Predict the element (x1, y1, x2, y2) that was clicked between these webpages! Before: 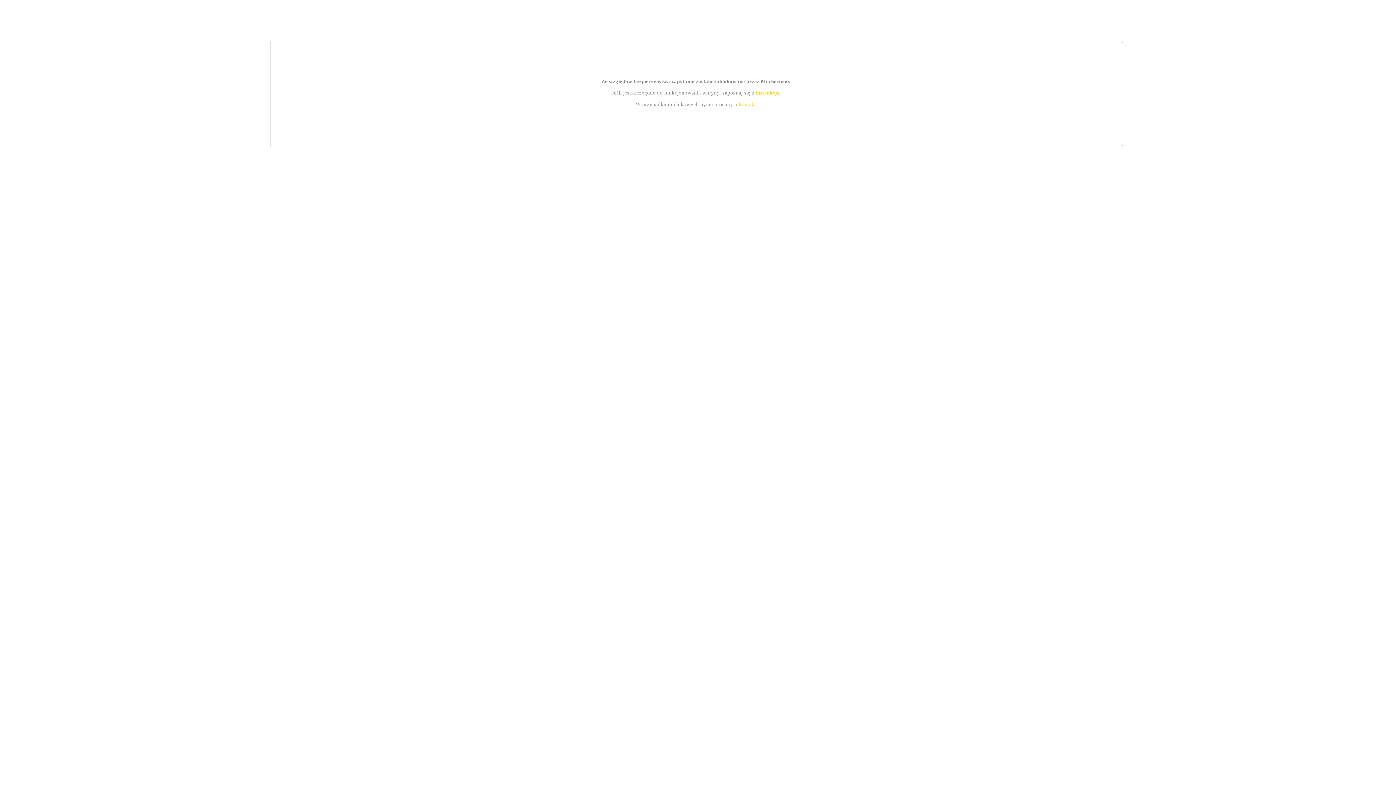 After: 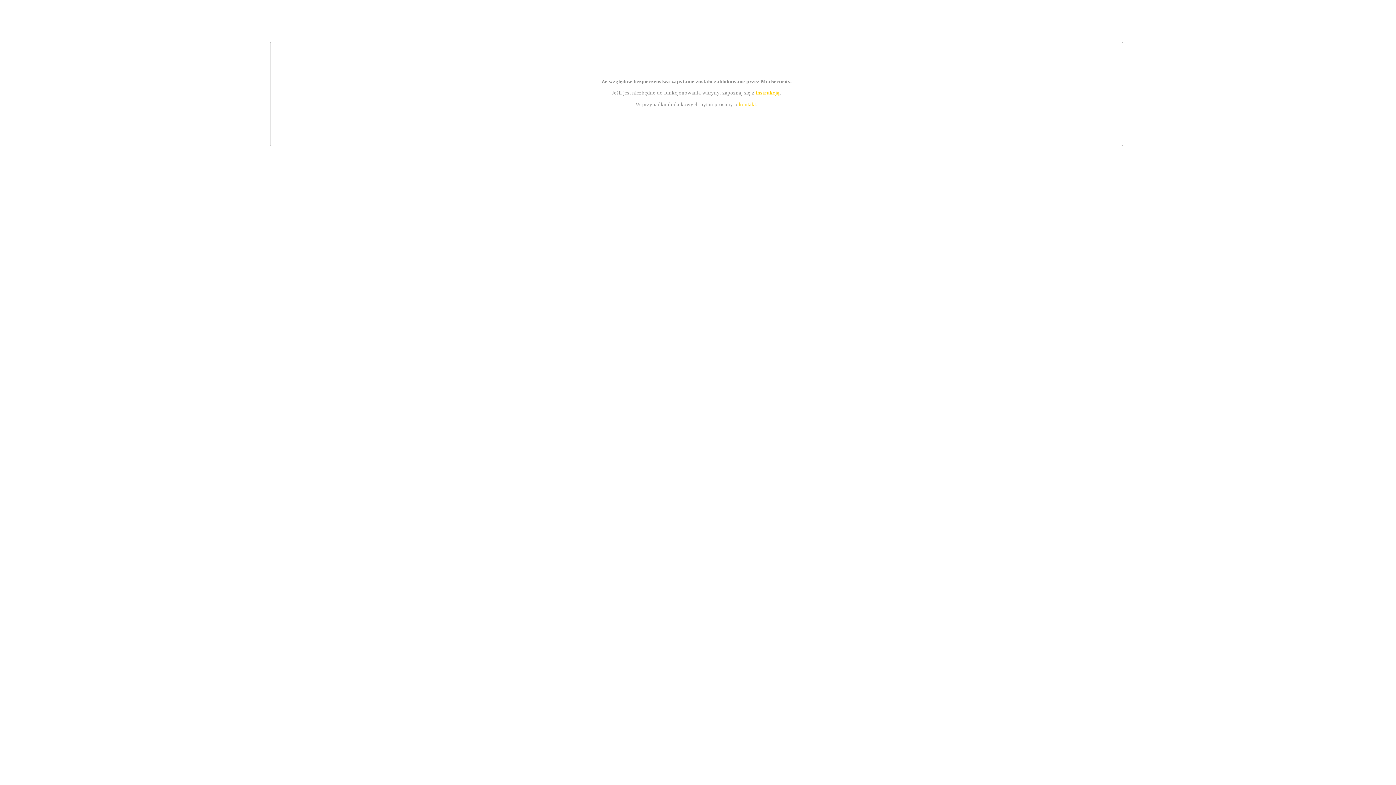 Action: label: instrukcją bbox: (755, 89, 779, 95)